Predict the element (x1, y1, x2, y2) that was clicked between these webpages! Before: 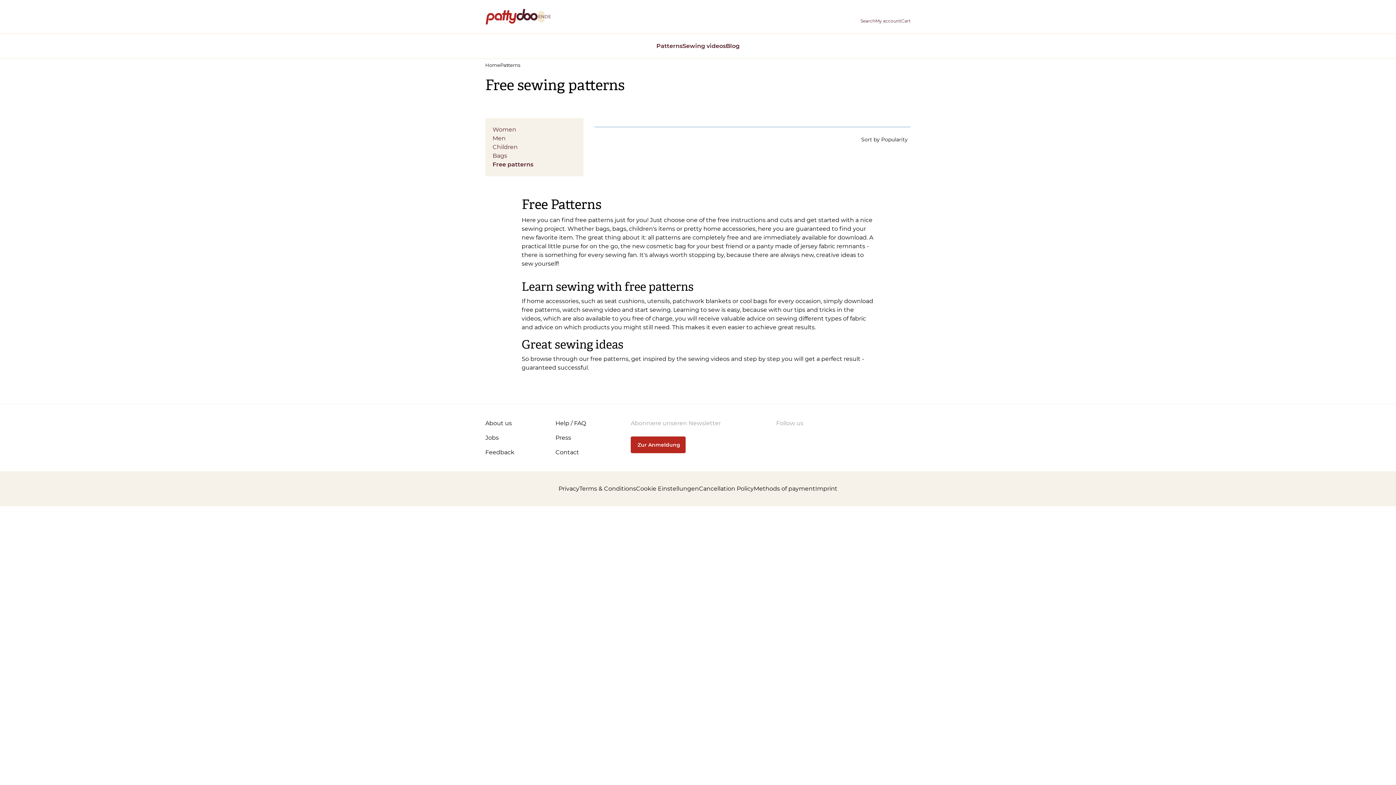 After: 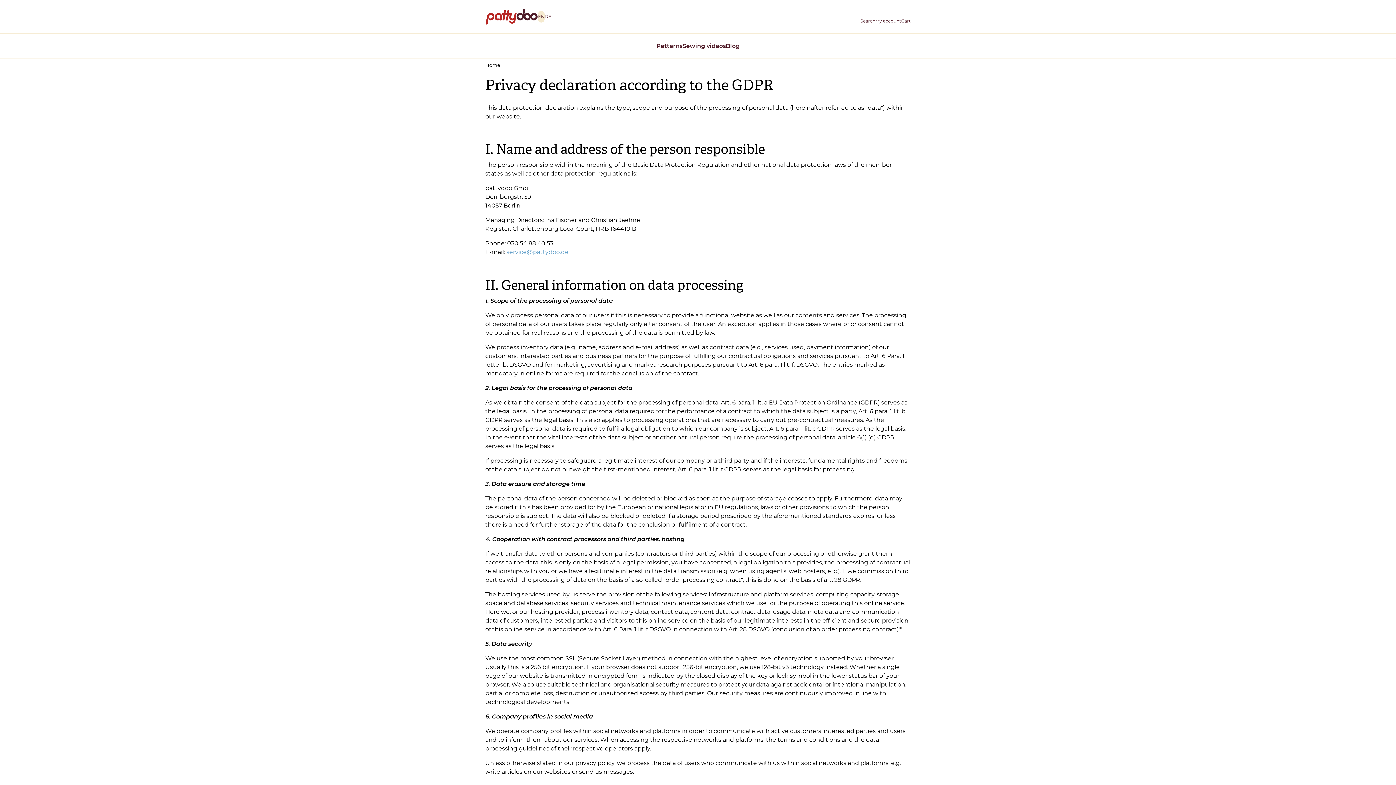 Action: label: Privacy bbox: (558, 485, 579, 492)